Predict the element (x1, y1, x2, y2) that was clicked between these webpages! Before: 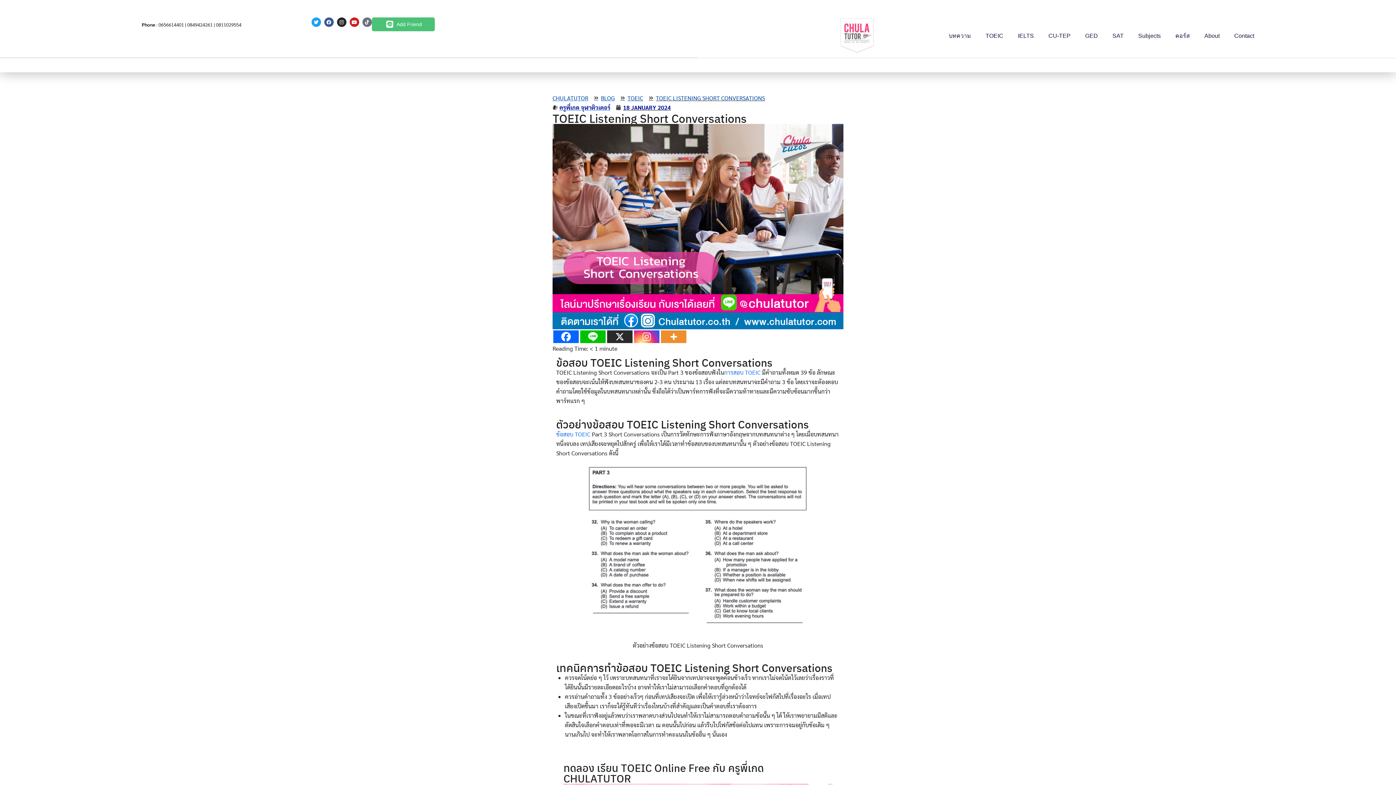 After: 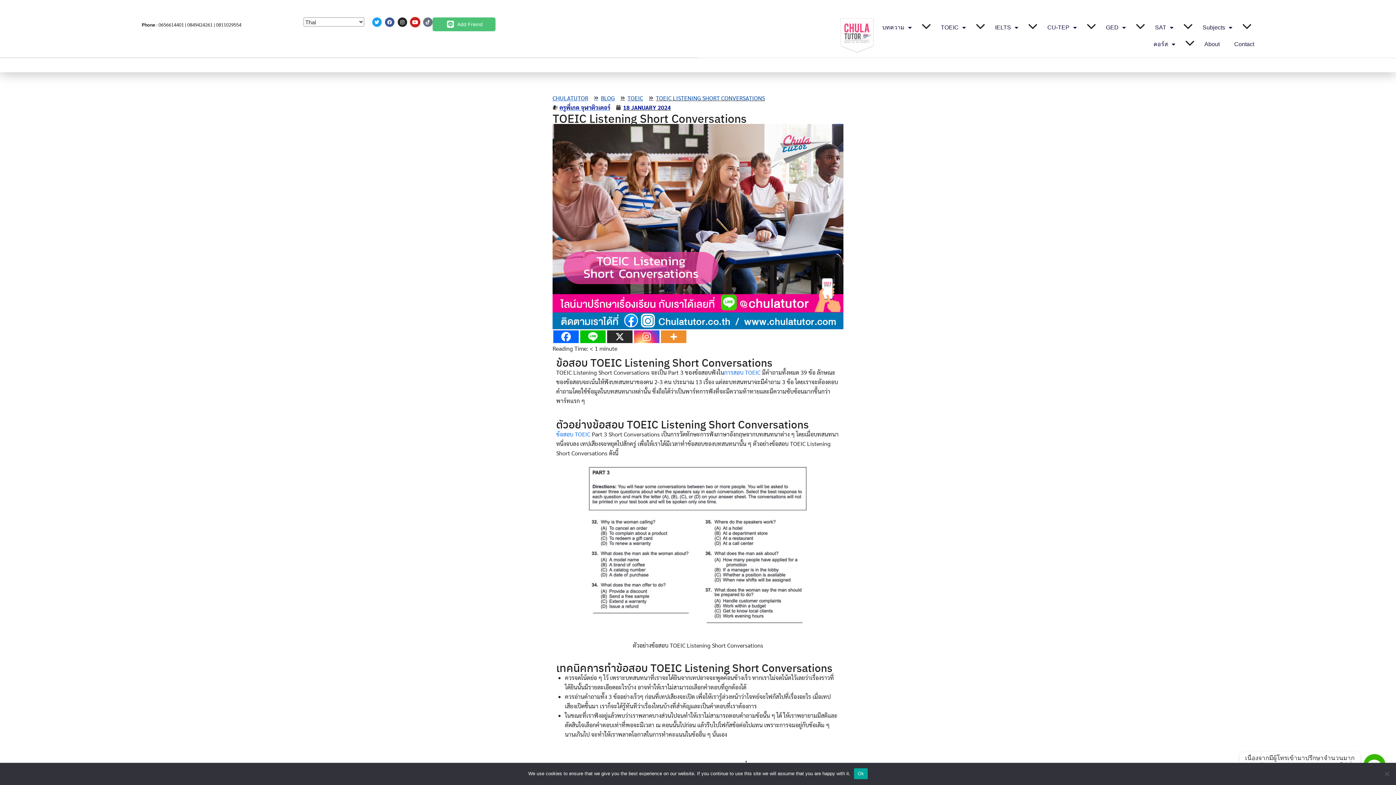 Action: bbox: (349, 17, 359, 27) label: Youtube